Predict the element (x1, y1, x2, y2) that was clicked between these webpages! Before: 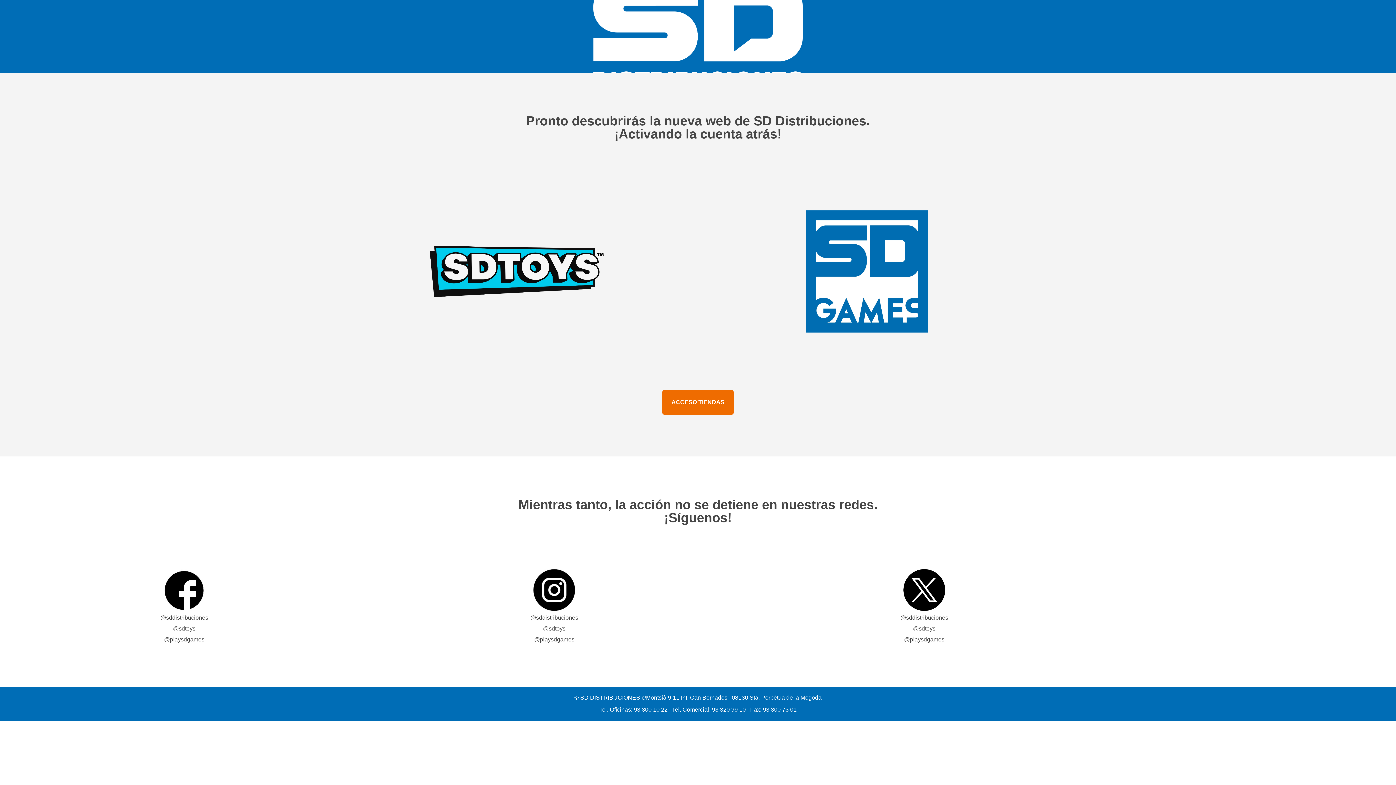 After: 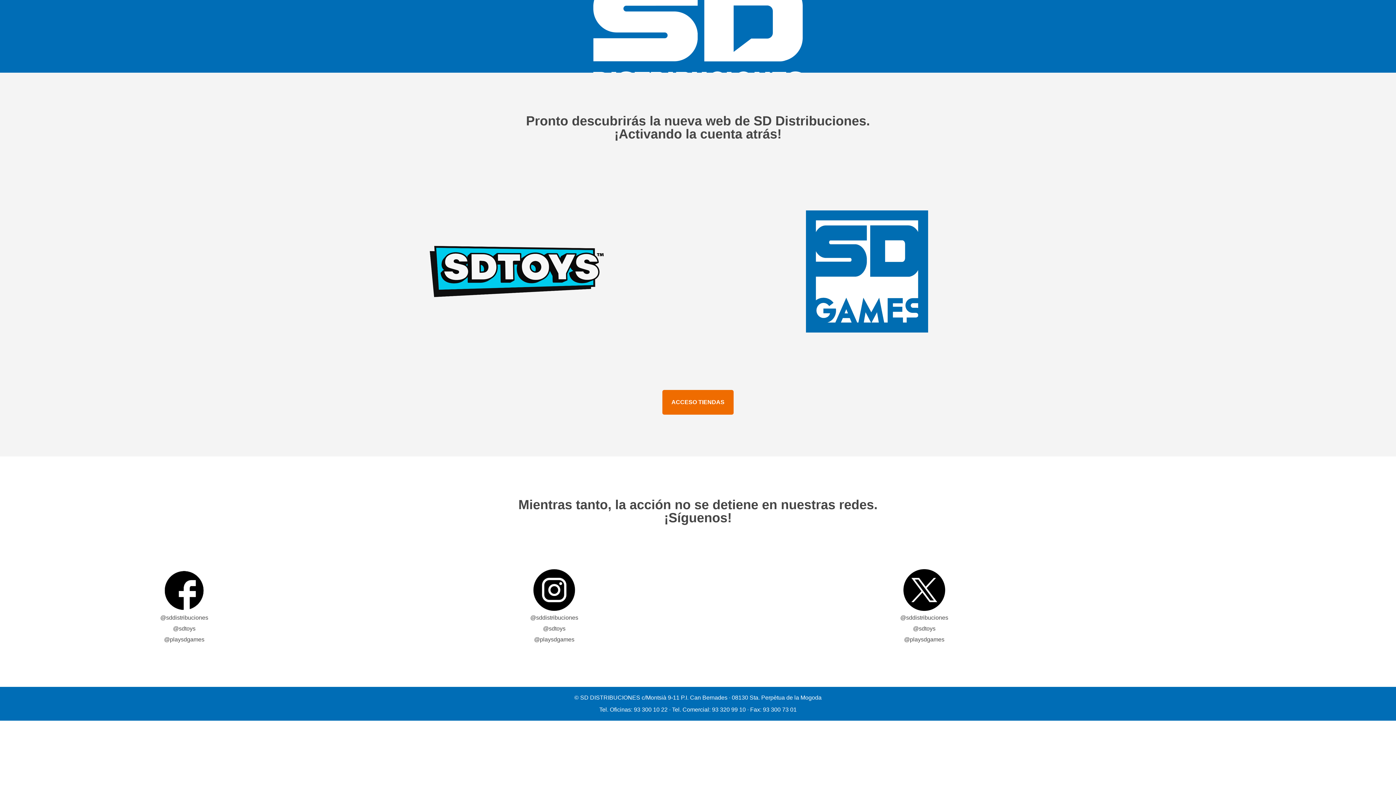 Action: bbox: (0, 511, 1396, 524) label: ¡Síguenos!